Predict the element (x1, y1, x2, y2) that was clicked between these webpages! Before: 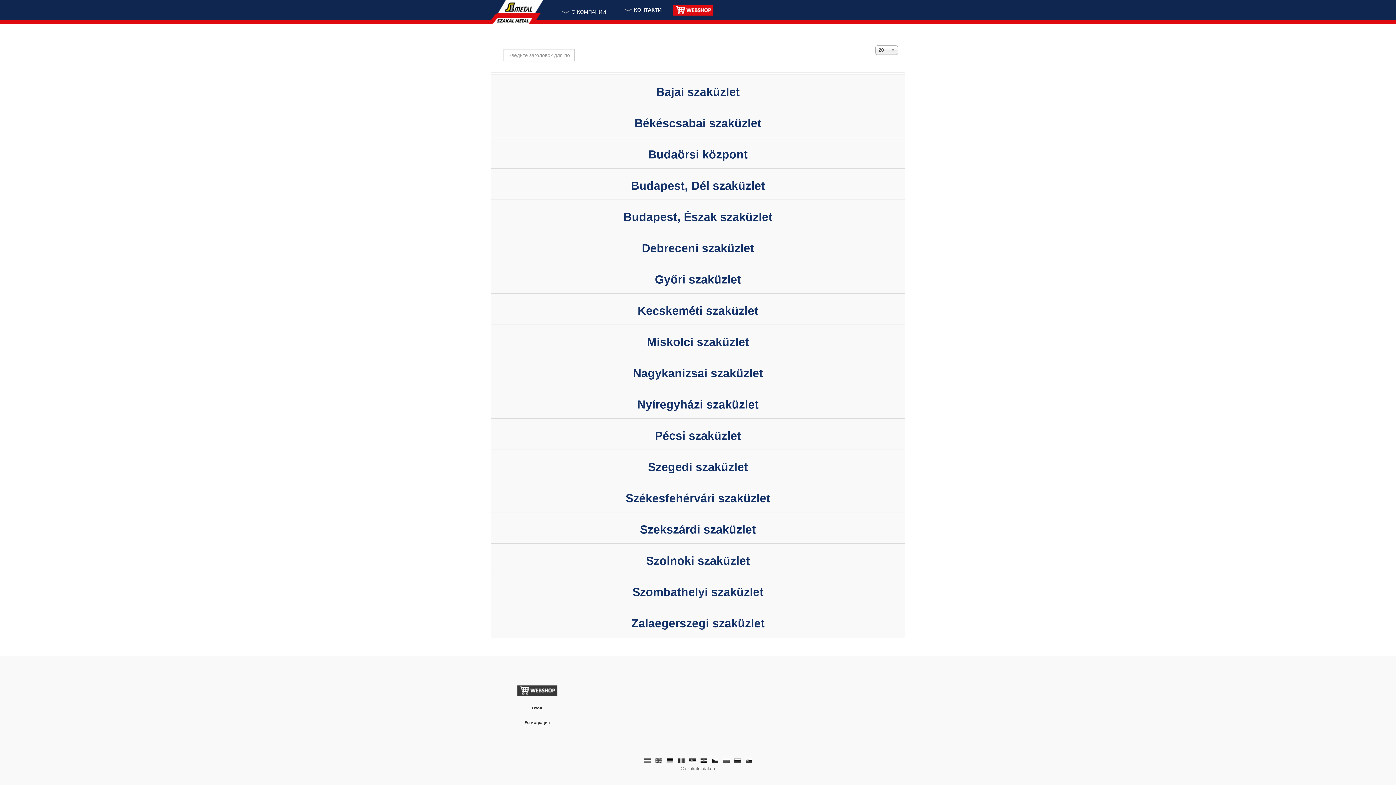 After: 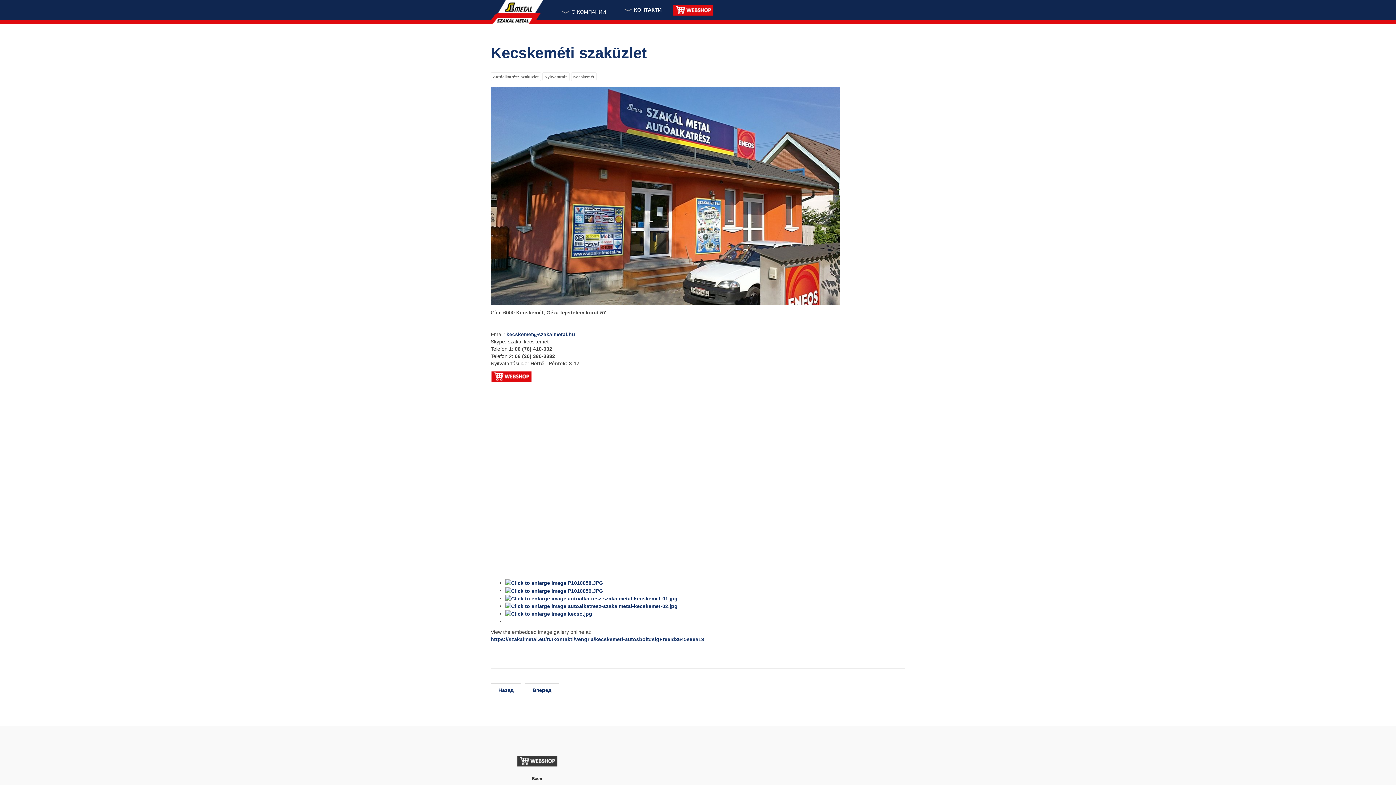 Action: label: Kecskeméti szaküzlet bbox: (637, 304, 758, 317)